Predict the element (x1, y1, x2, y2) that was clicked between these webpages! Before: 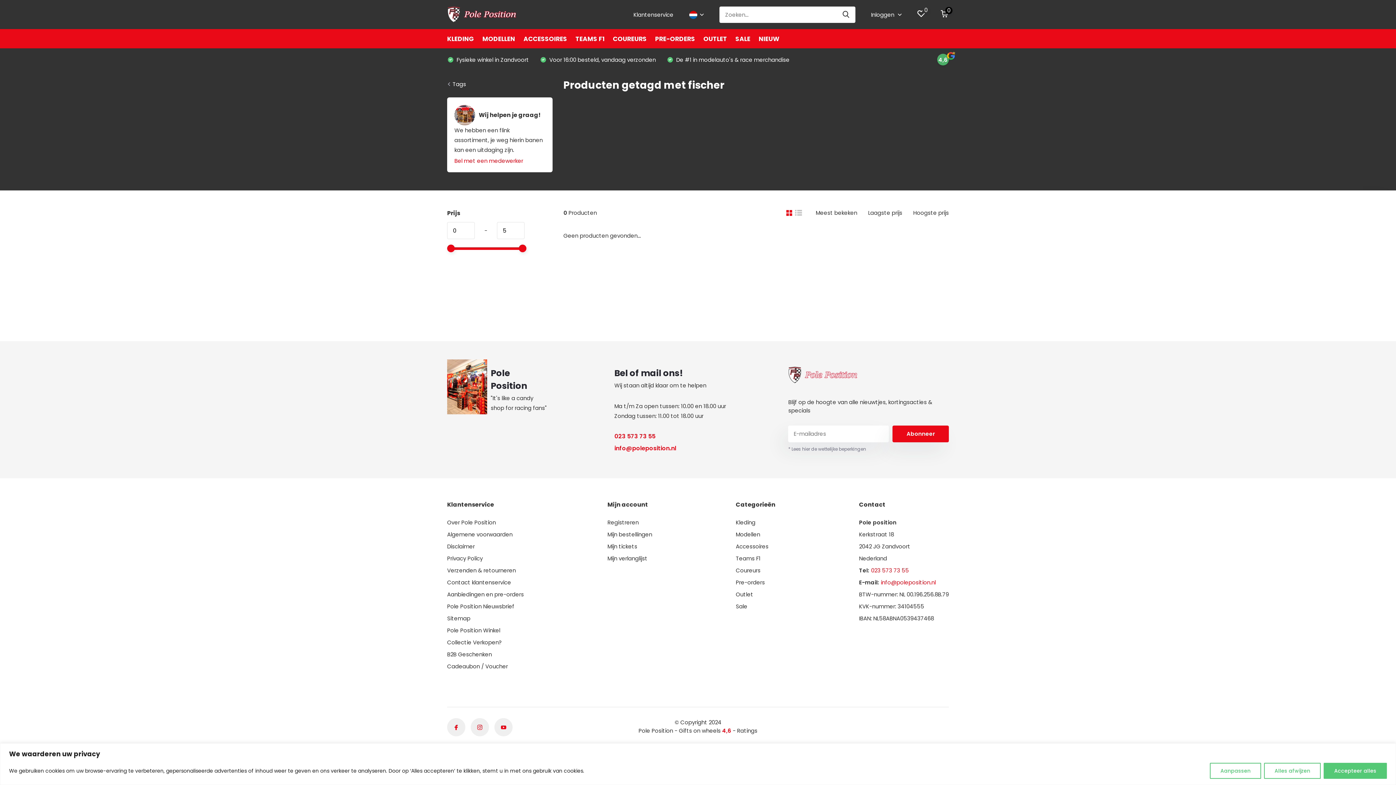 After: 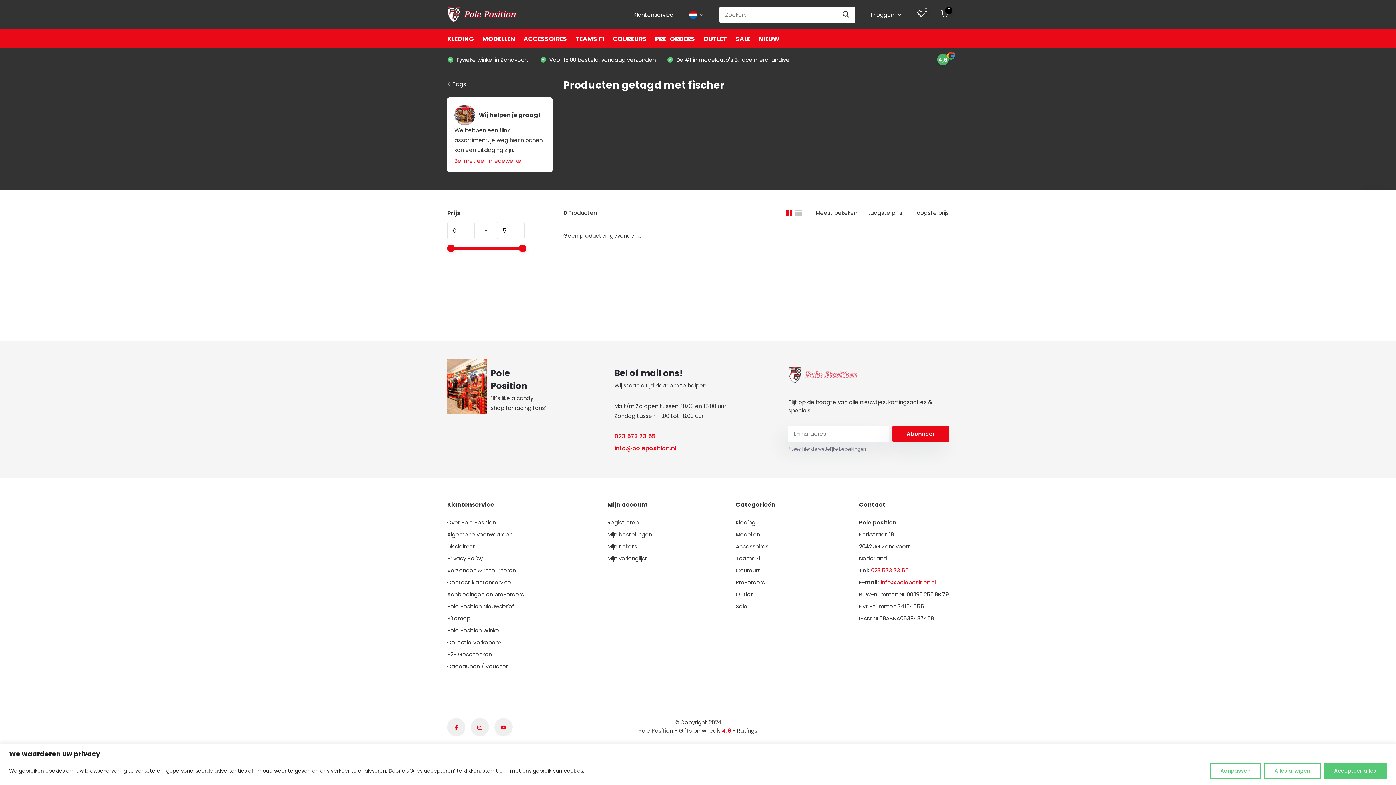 Action: label: info@poleposition.nl bbox: (881, 578, 936, 586)